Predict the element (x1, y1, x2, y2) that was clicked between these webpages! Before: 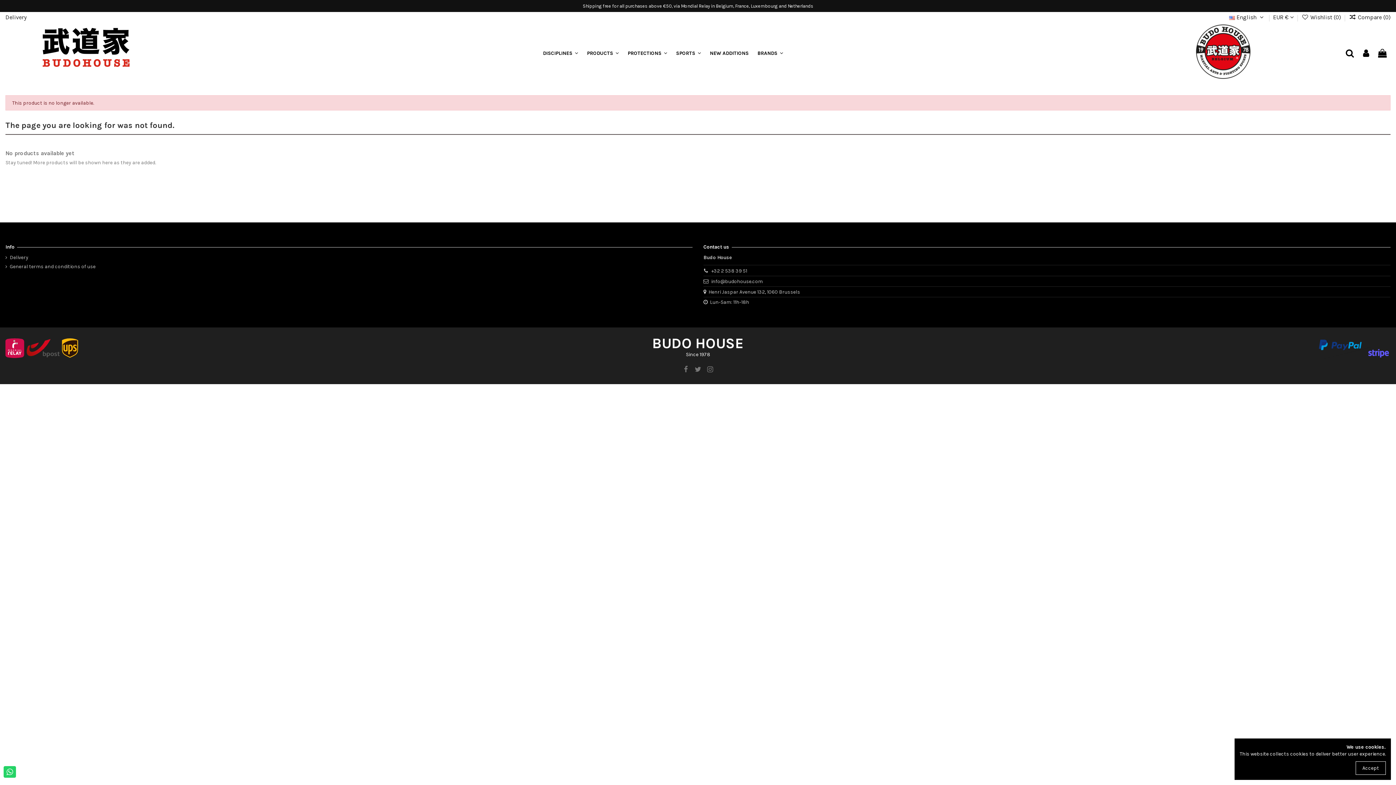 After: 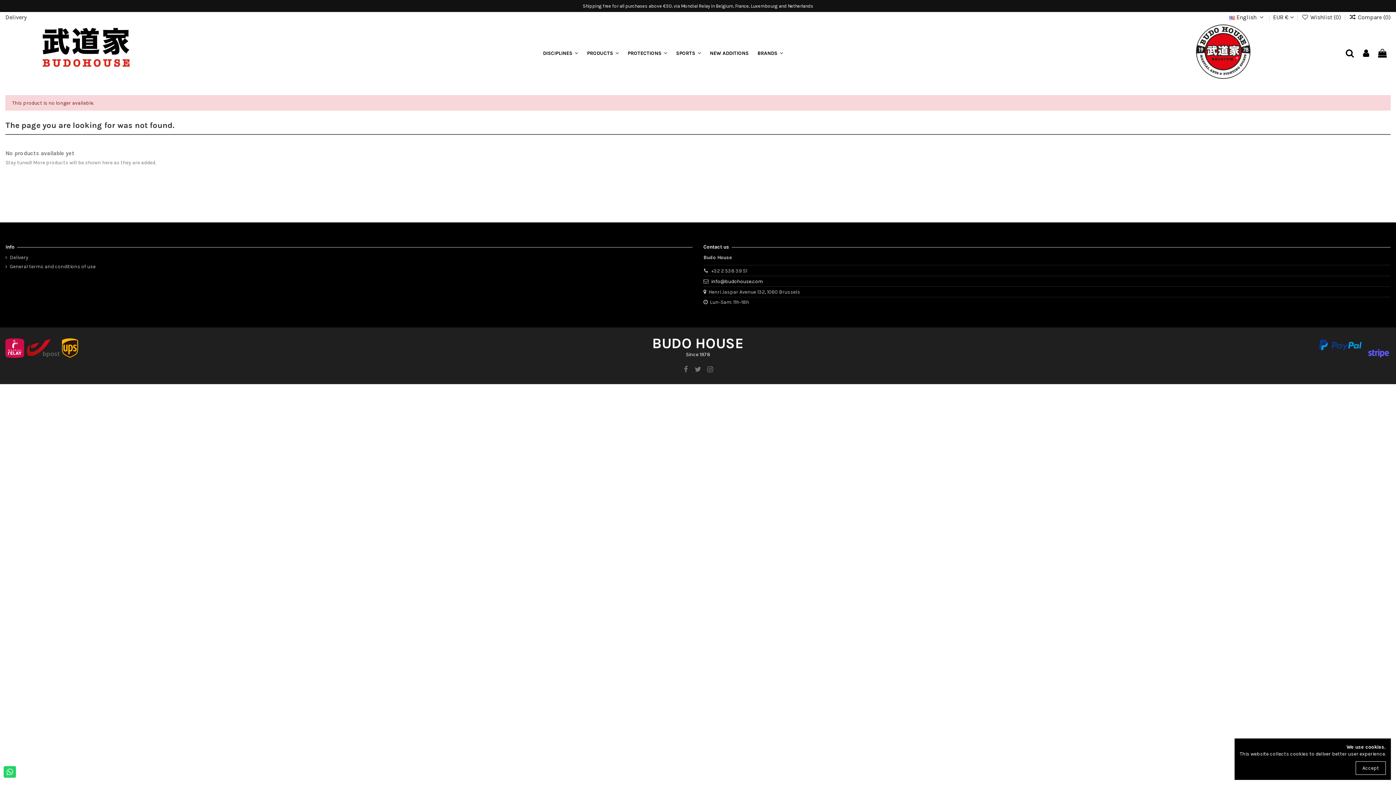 Action: label: info@budohouse.com bbox: (711, 278, 762, 284)